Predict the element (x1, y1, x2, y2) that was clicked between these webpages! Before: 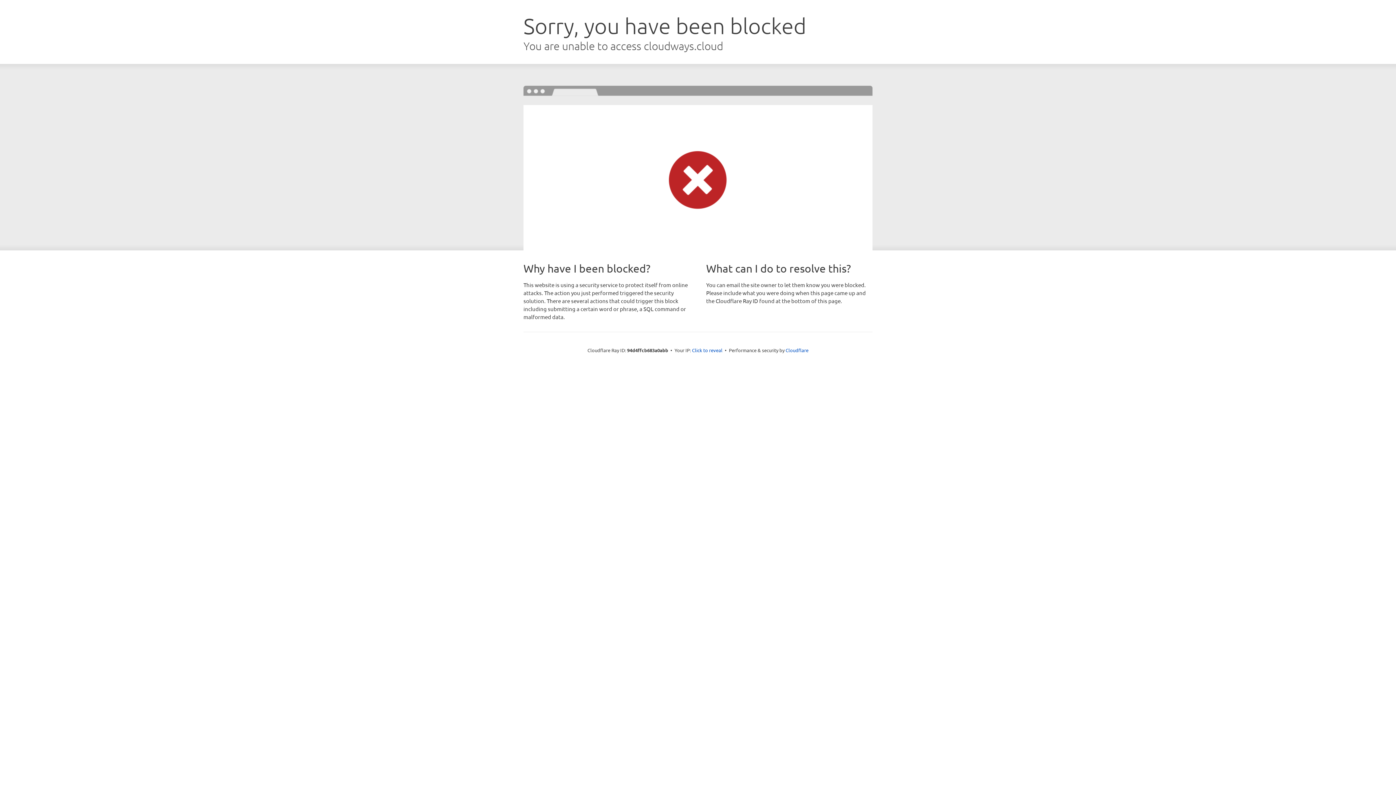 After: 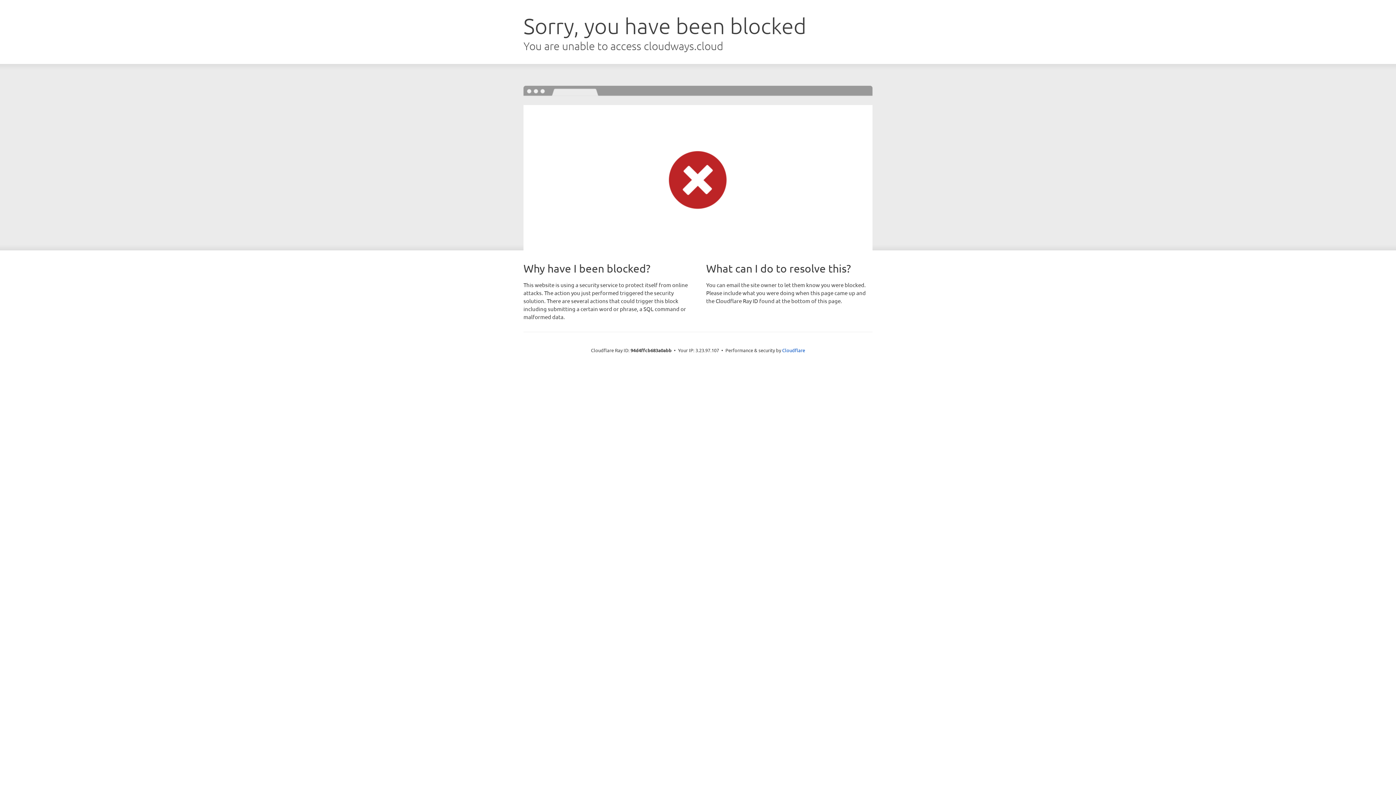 Action: bbox: (692, 346, 722, 353) label: Click to reveal